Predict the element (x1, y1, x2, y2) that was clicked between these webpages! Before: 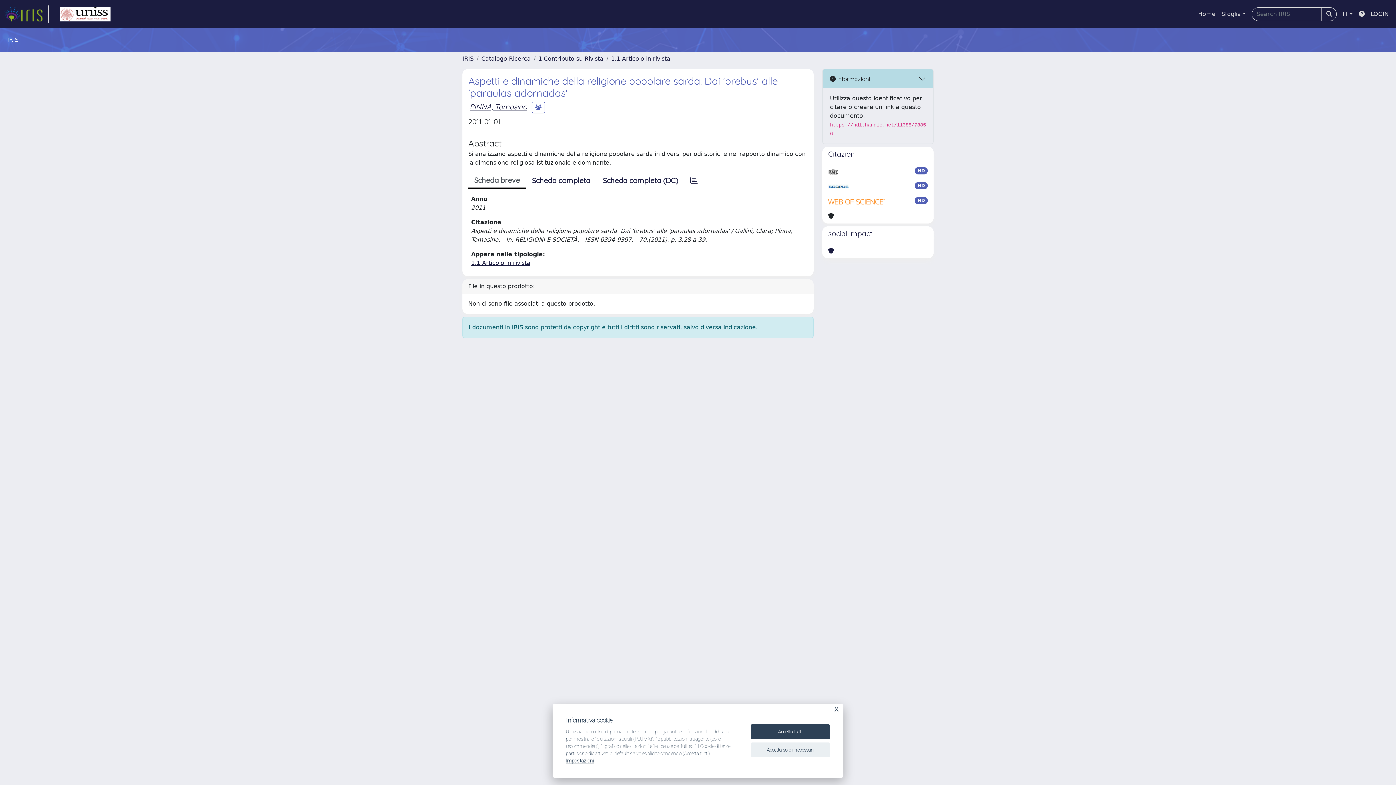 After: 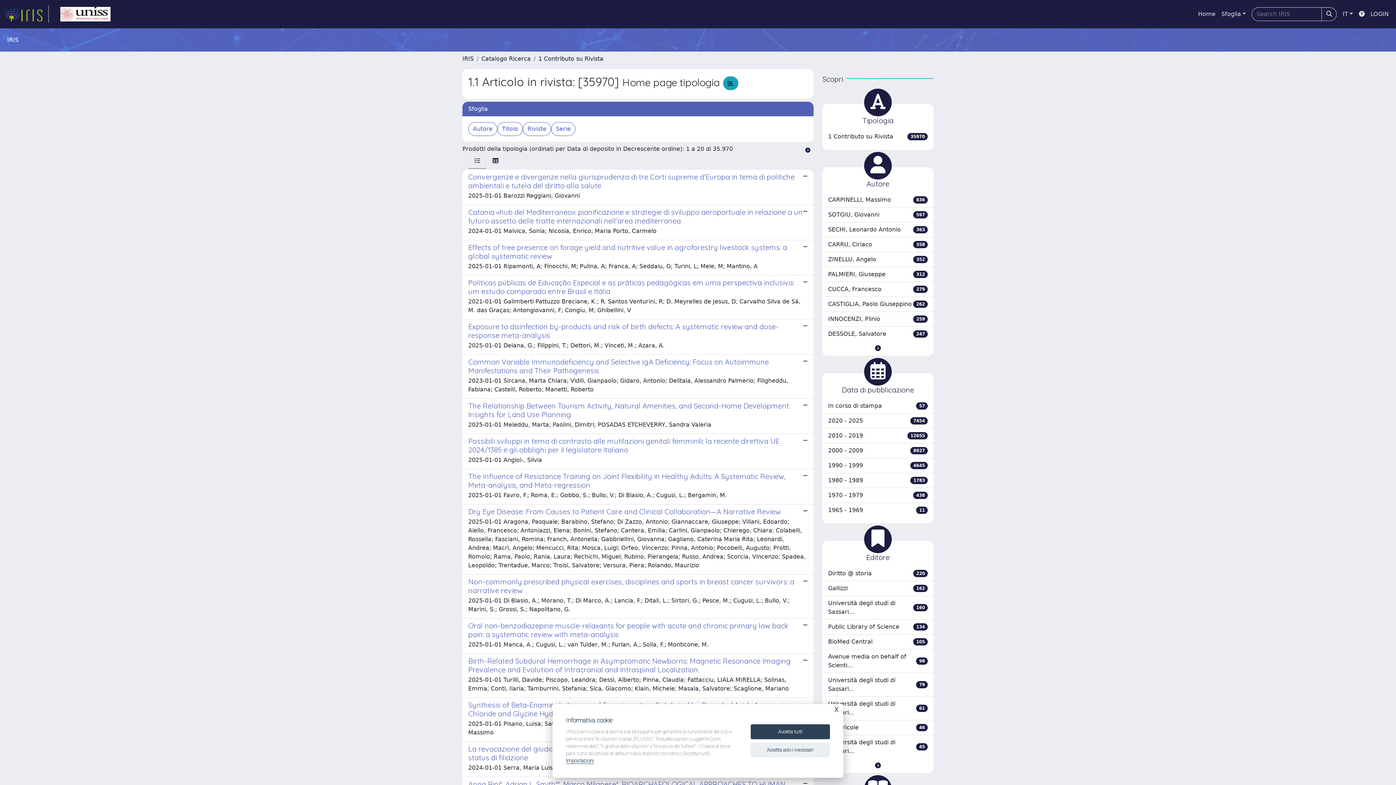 Action: label: 1.1 Articolo in rivista bbox: (471, 259, 530, 266)